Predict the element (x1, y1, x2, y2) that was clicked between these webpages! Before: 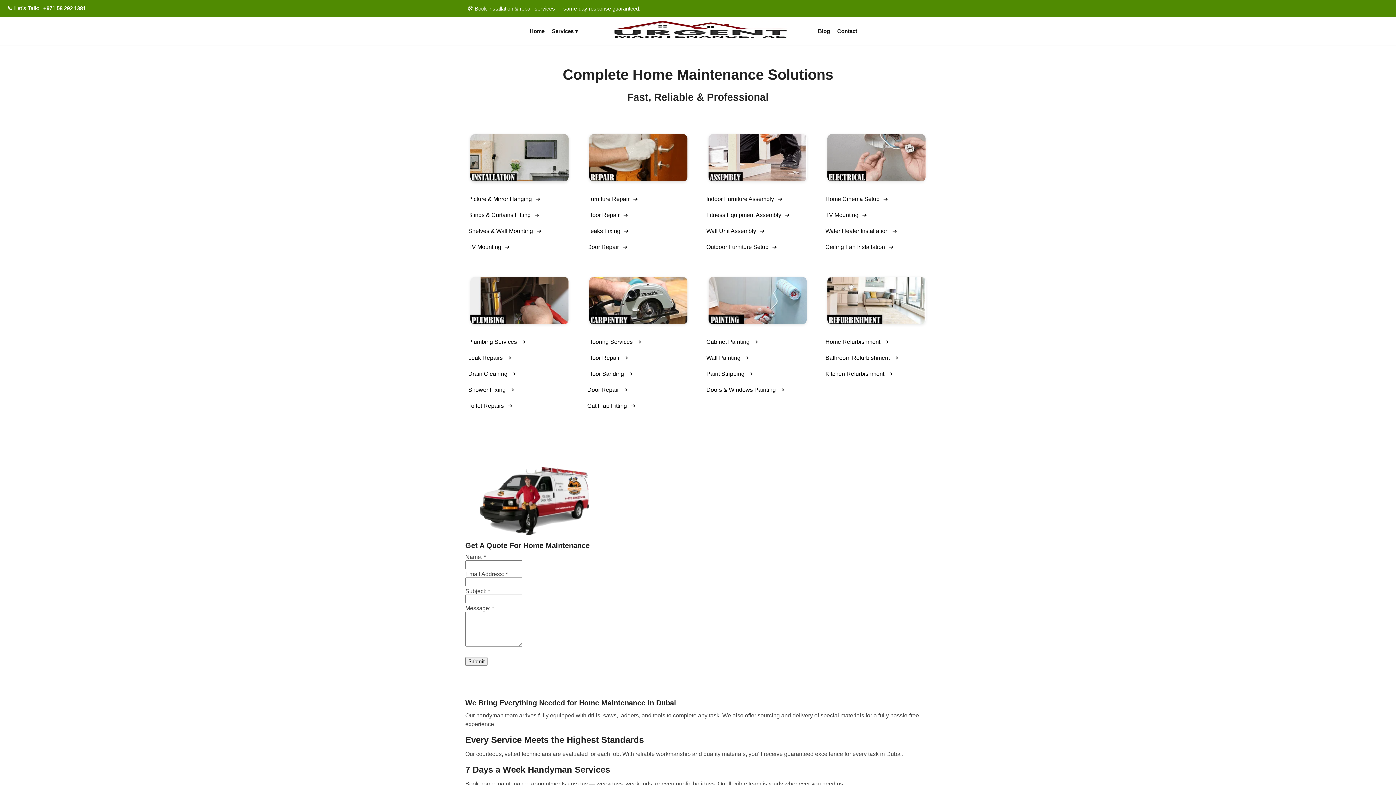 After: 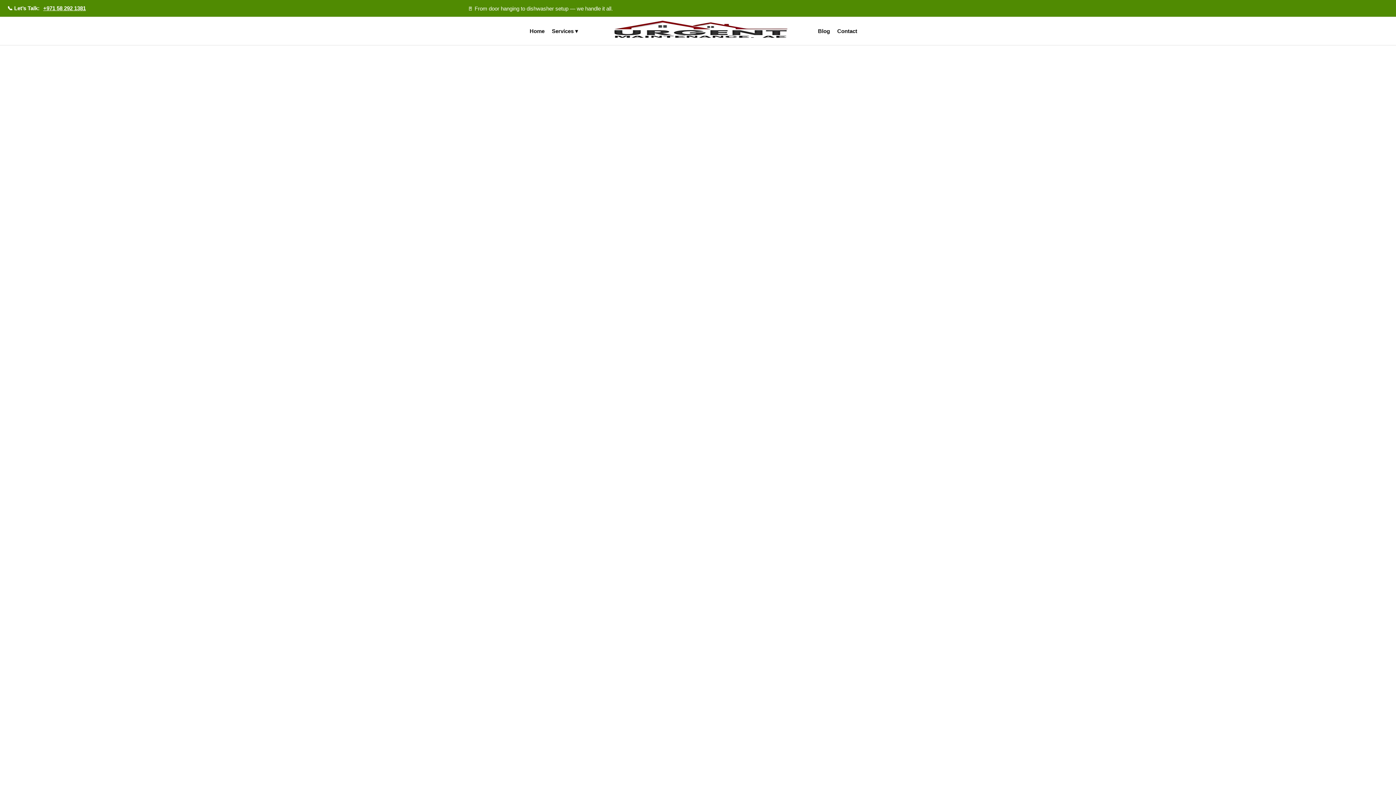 Action: label: +971 58 292 1381 bbox: (43, 5, 85, 11)